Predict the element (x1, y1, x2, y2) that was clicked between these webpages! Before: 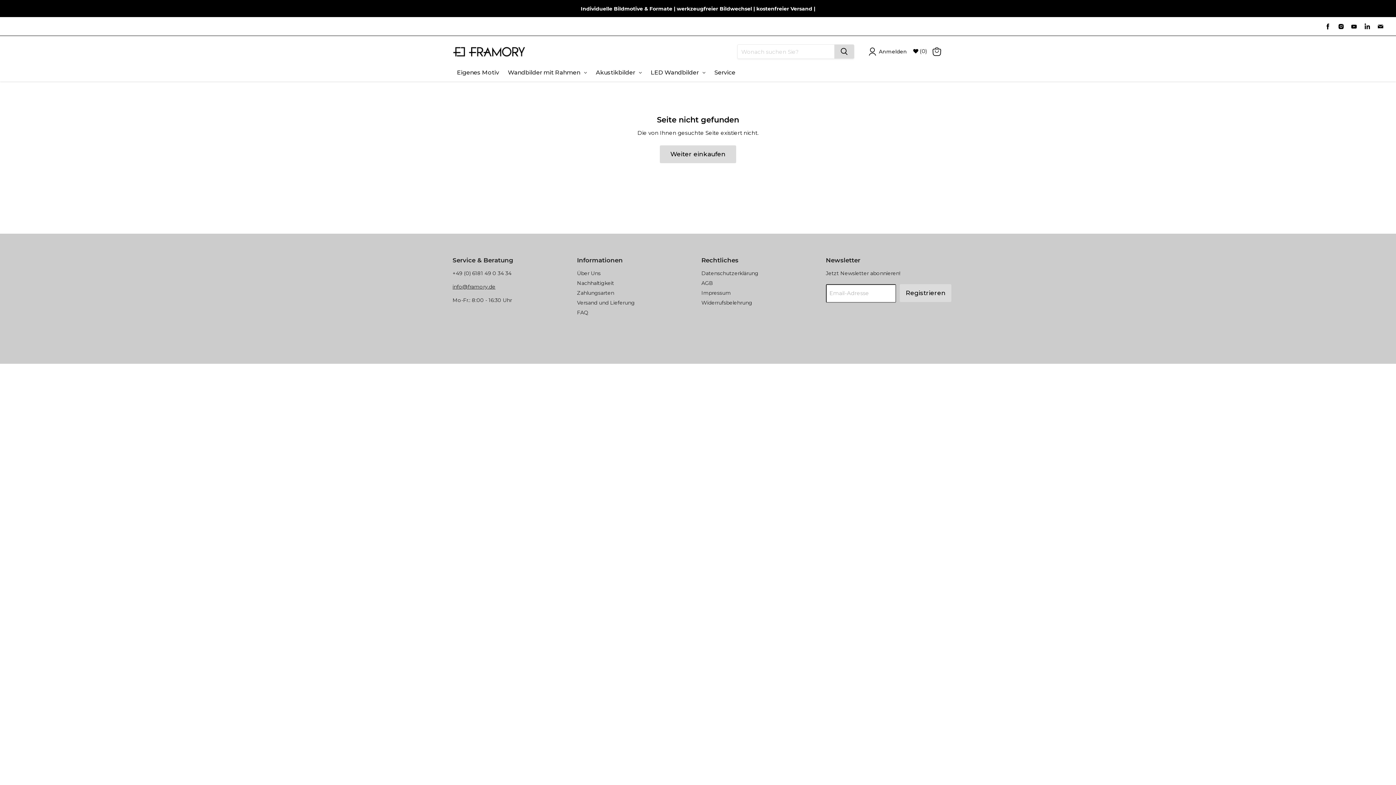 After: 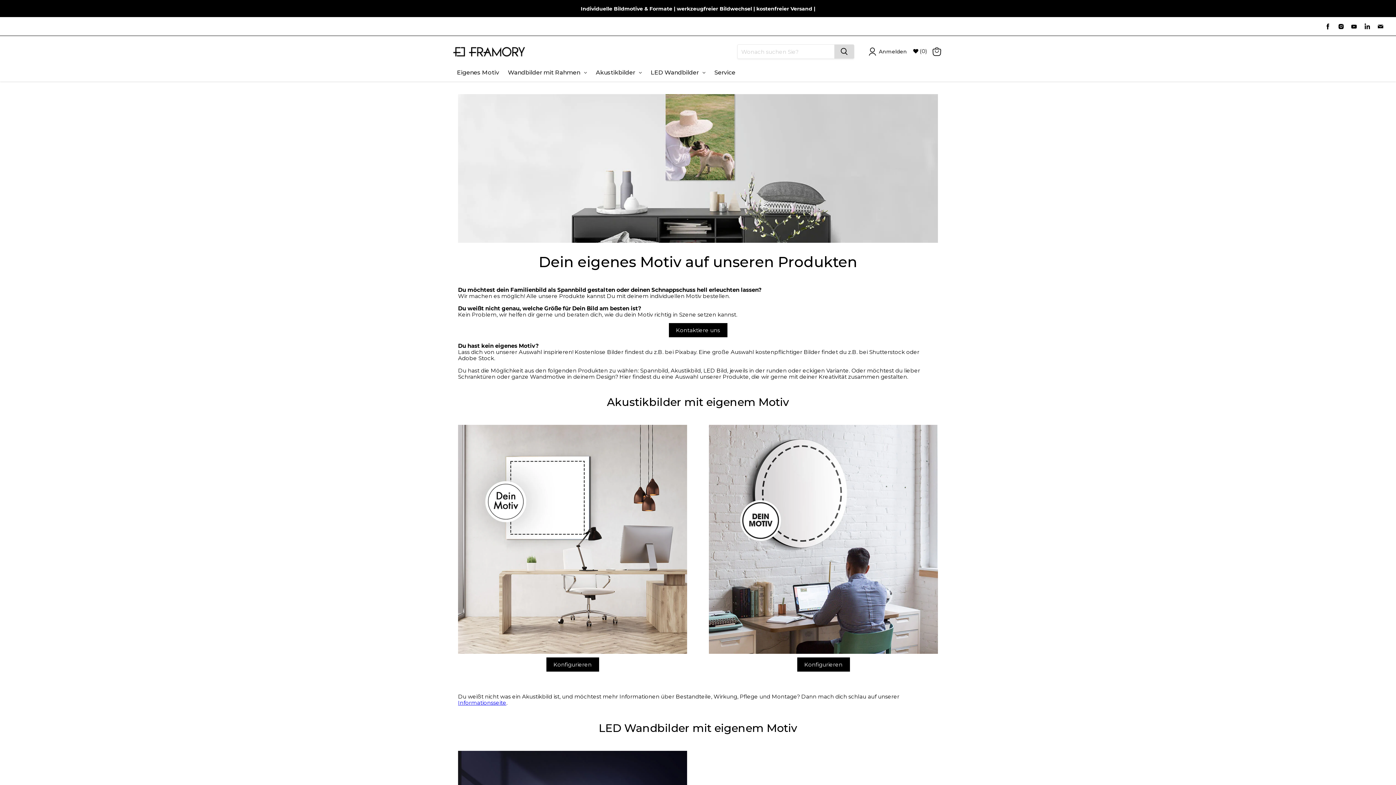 Action: label: Eigenes Motiv bbox: (452, 63, 503, 81)